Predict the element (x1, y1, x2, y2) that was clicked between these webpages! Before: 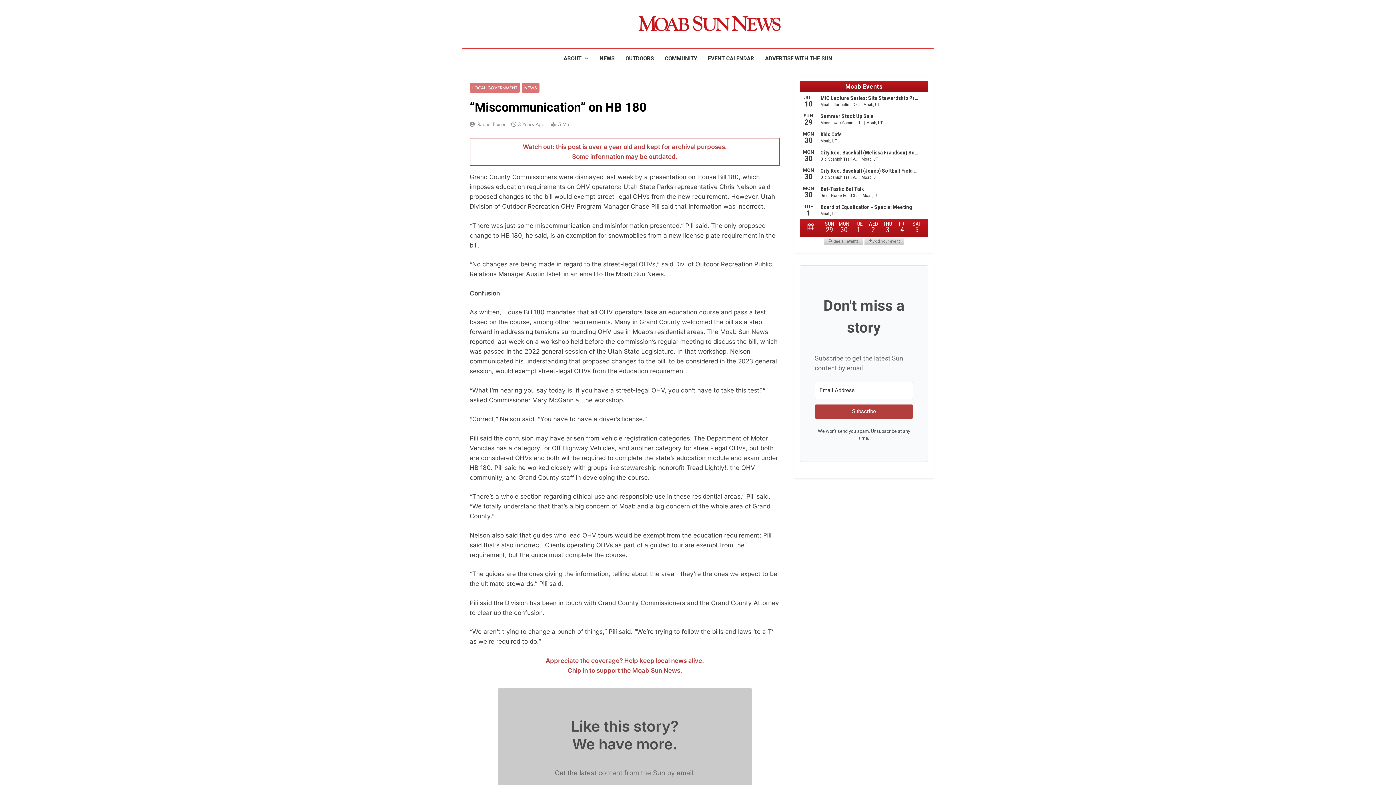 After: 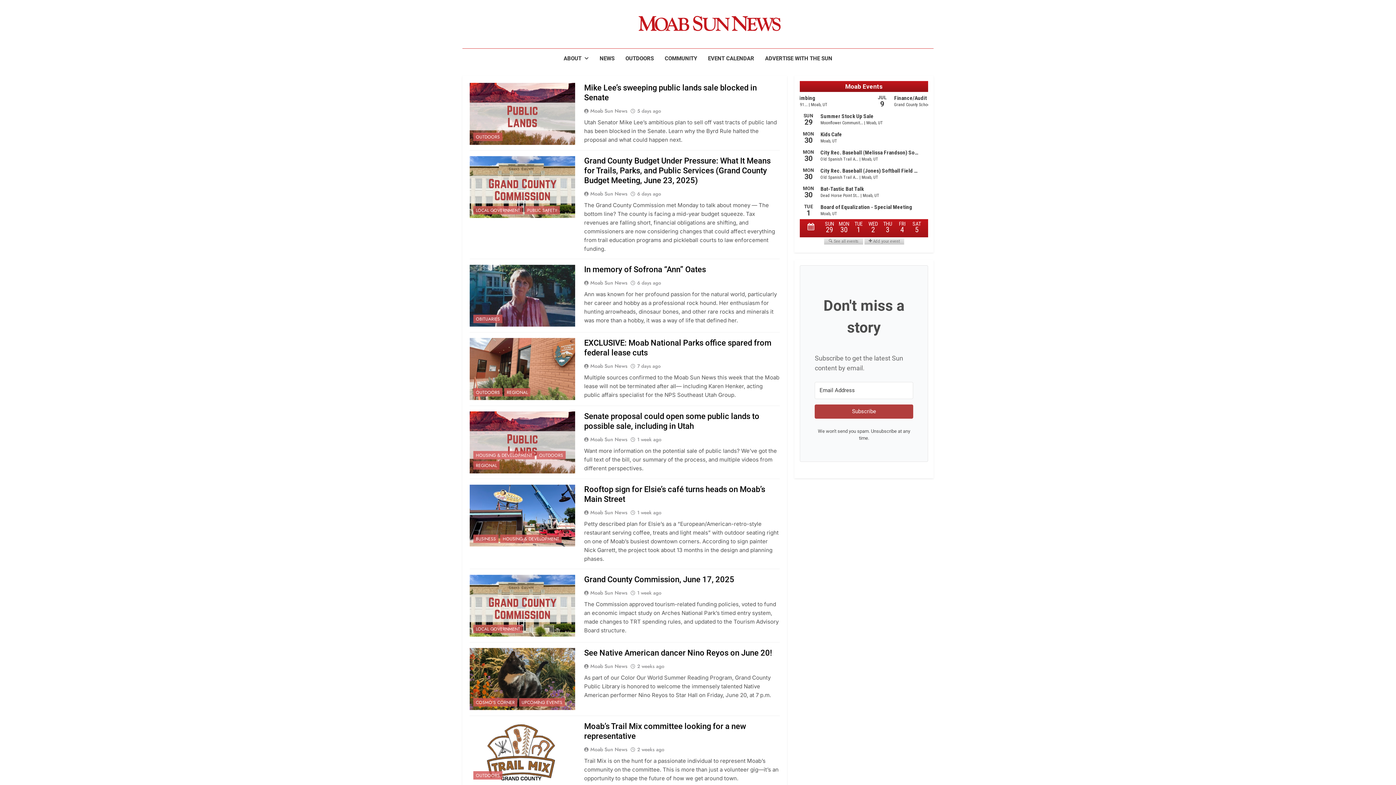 Action: bbox: (637, 25, 782, 32)